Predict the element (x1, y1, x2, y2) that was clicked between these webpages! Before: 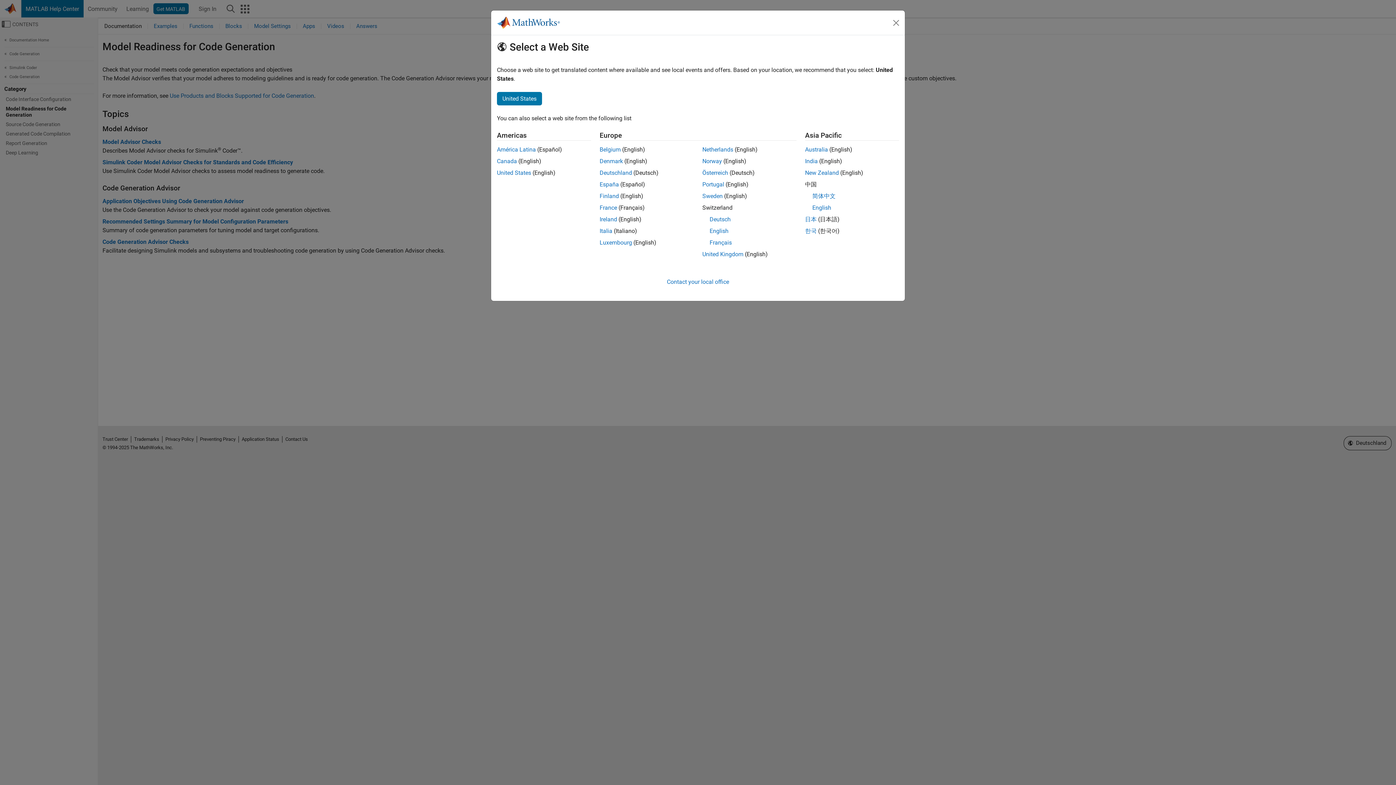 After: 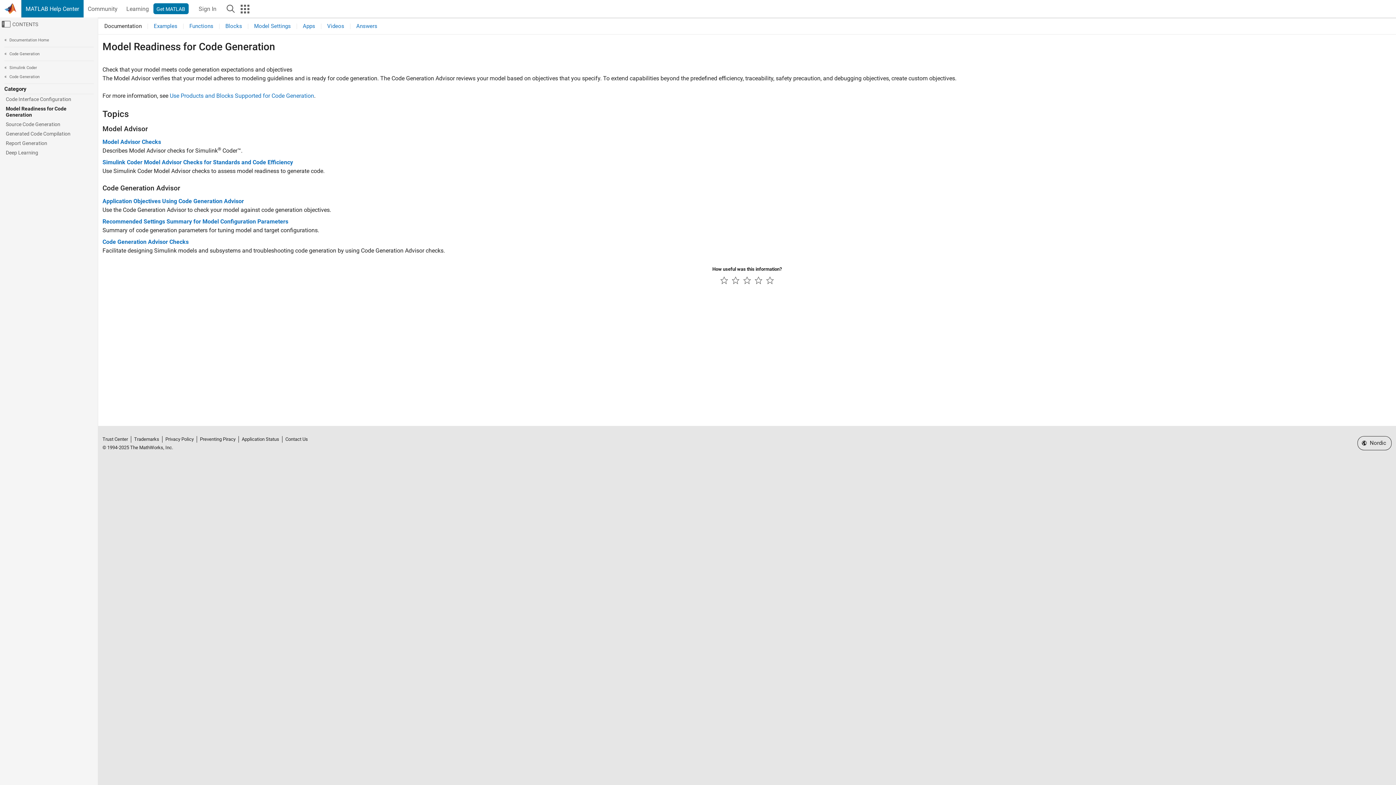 Action: label: Norway bbox: (702, 157, 722, 164)